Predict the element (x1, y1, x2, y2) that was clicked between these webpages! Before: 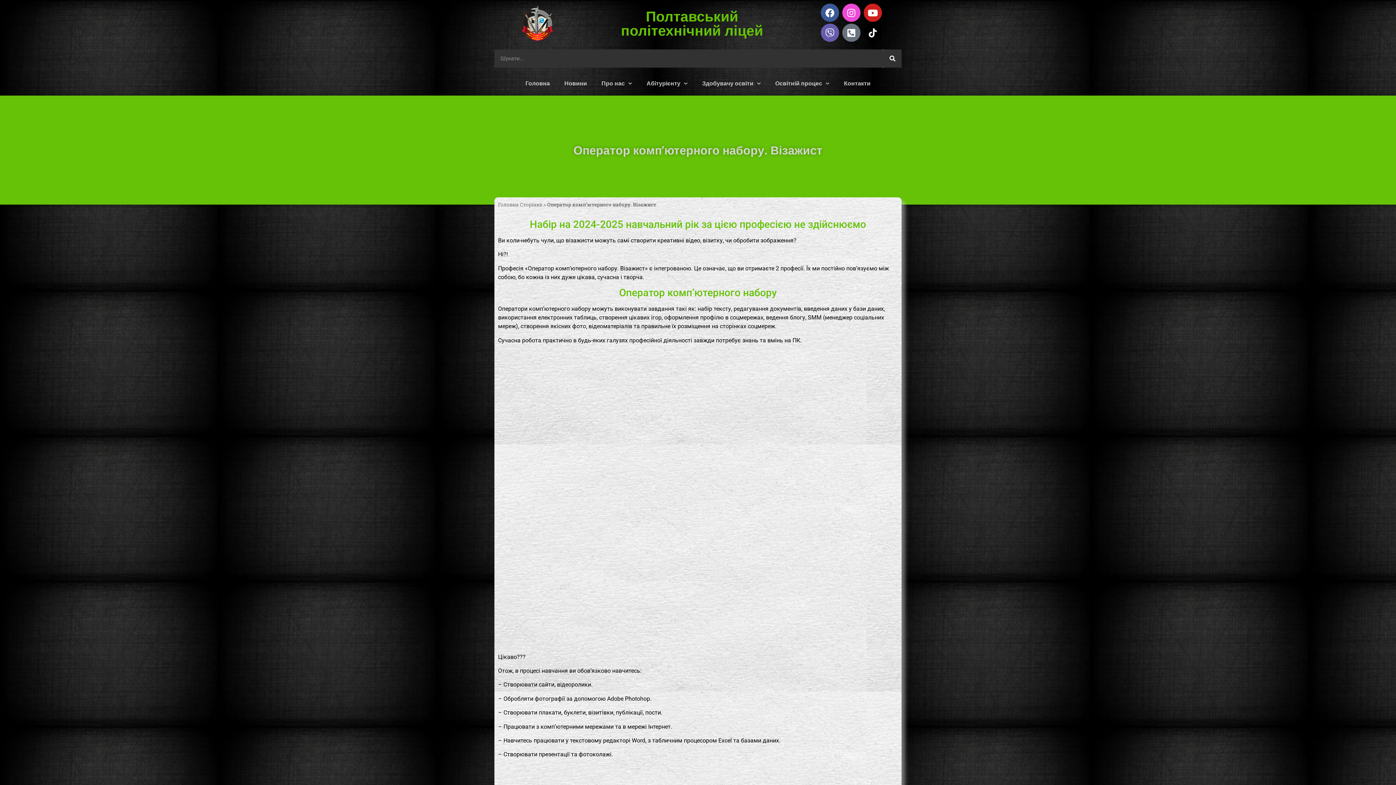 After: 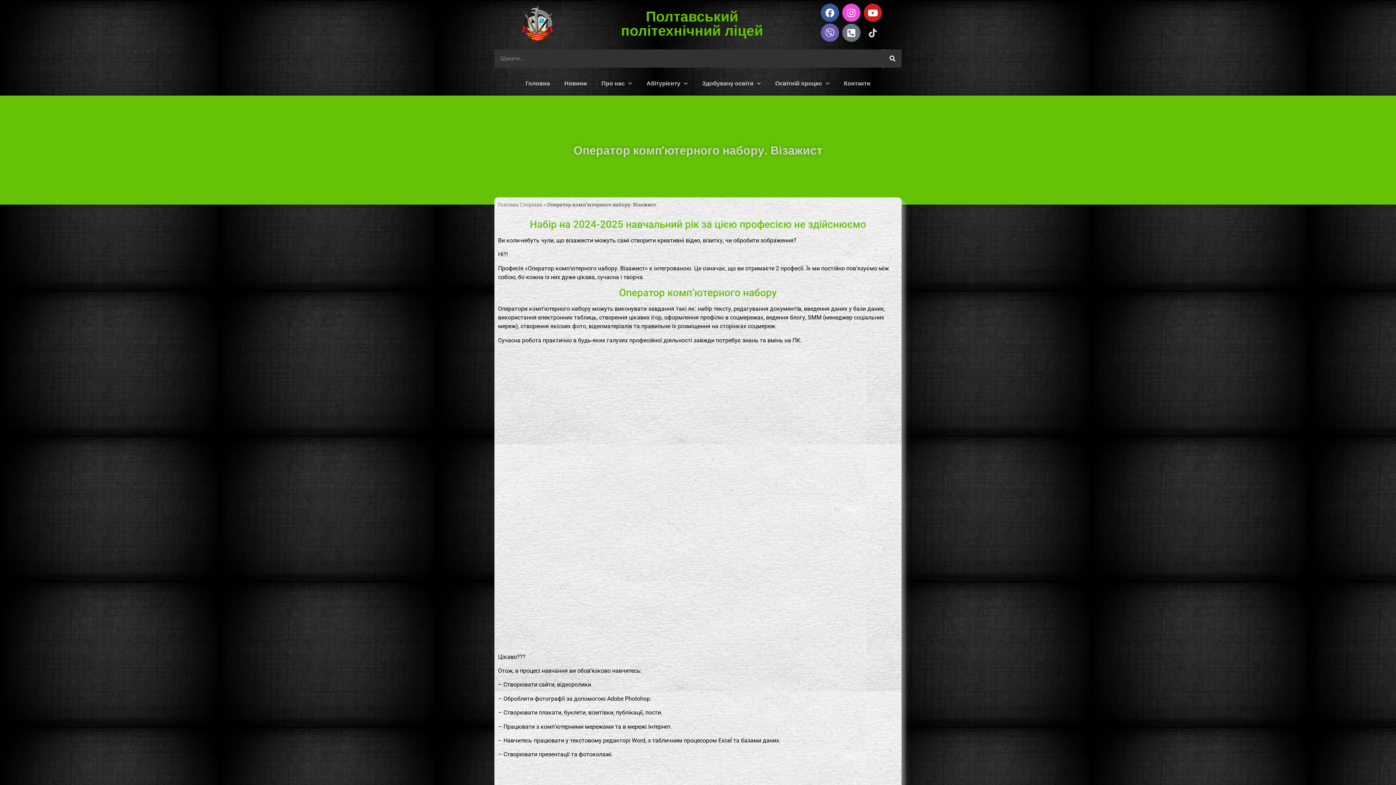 Action: bbox: (863, 23, 882, 41) label: Tiktok